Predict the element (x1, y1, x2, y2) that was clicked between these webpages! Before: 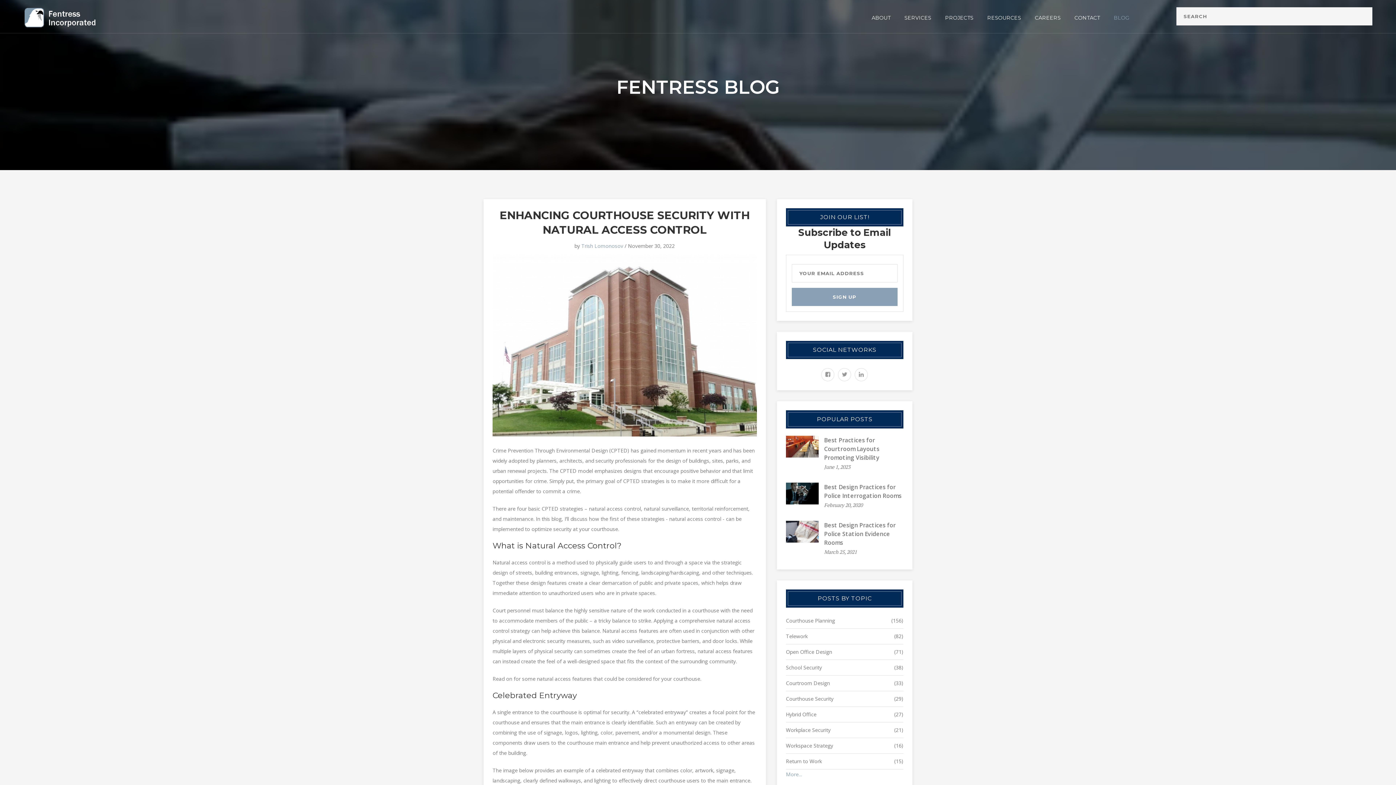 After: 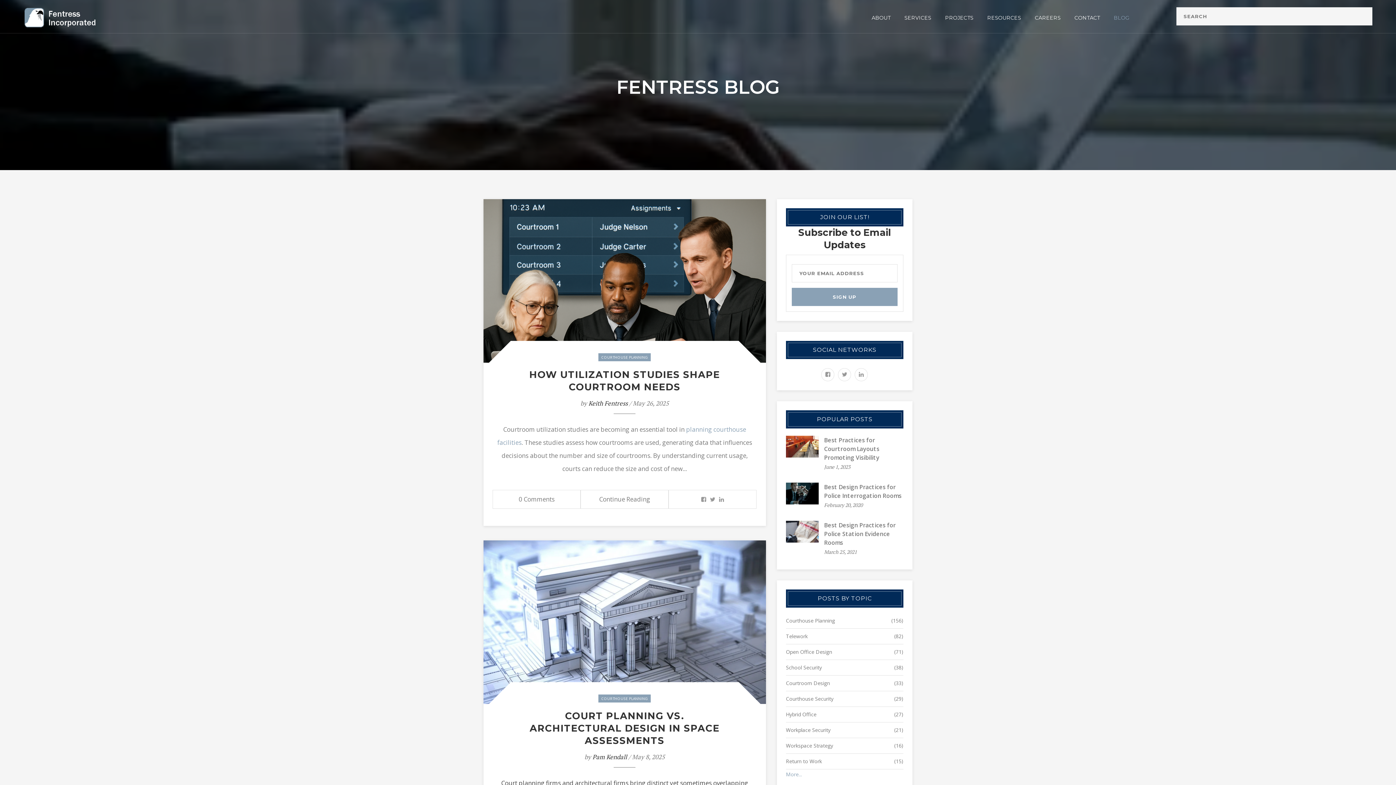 Action: label: Courthouse Planning
(156) bbox: (786, 617, 835, 624)